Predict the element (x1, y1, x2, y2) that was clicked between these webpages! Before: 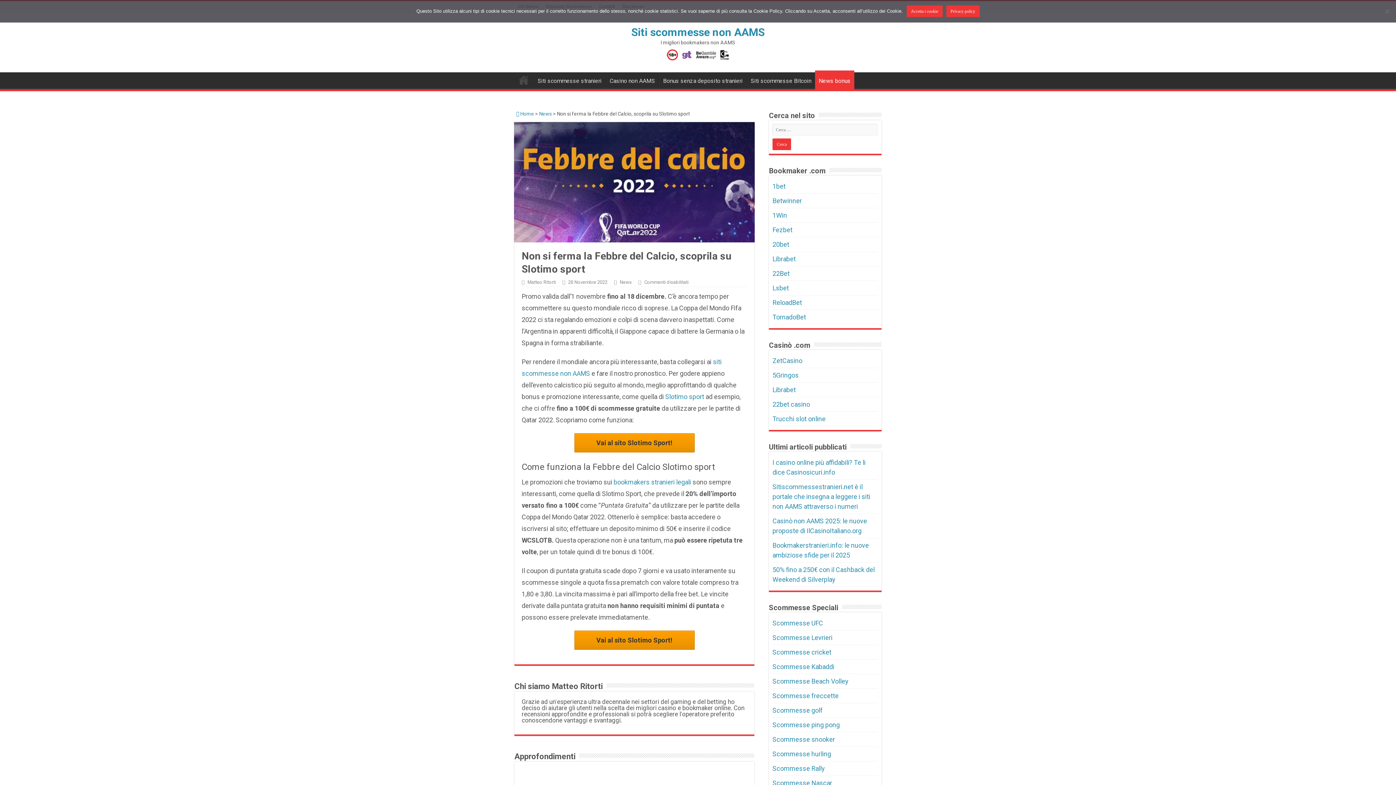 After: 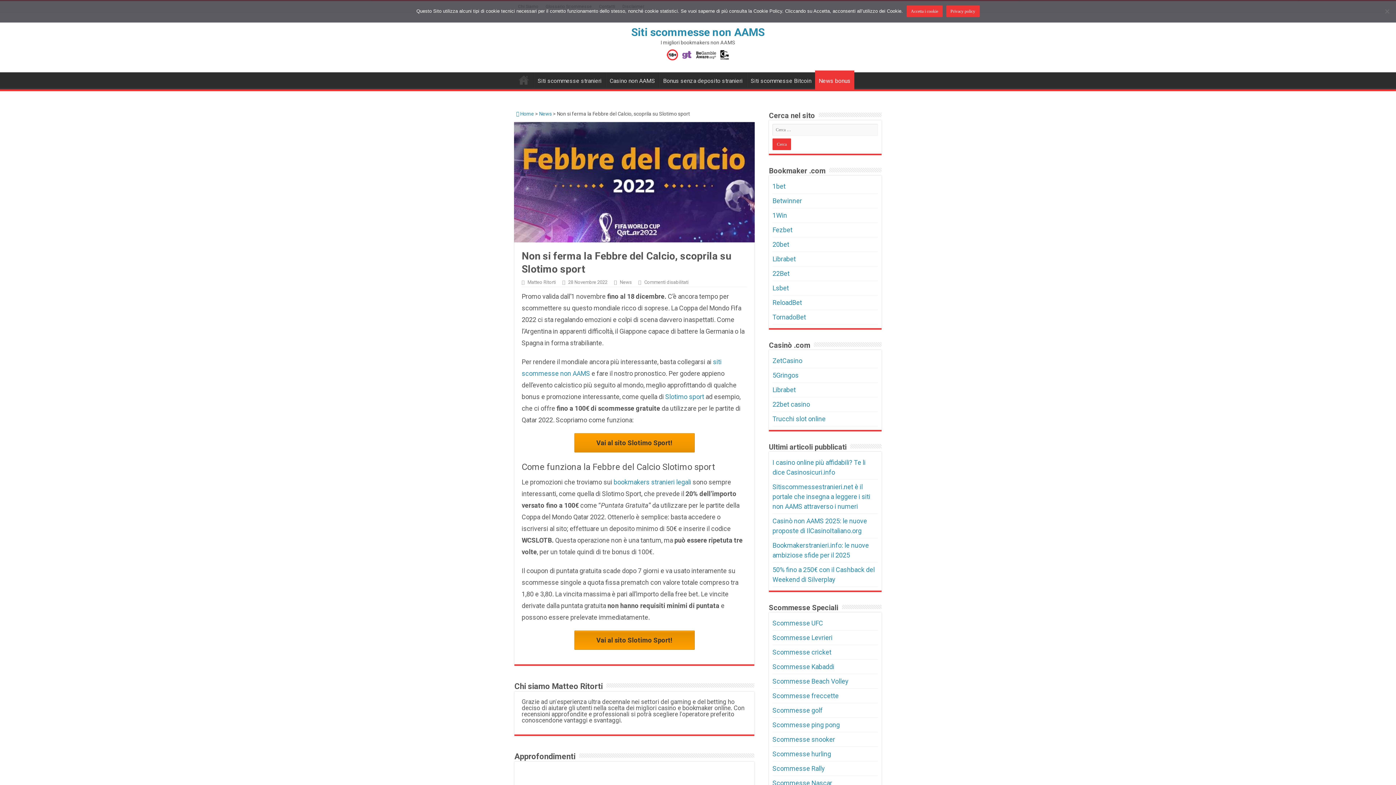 Action: label: Vai al sito Slotimo Sport! bbox: (574, 630, 694, 650)